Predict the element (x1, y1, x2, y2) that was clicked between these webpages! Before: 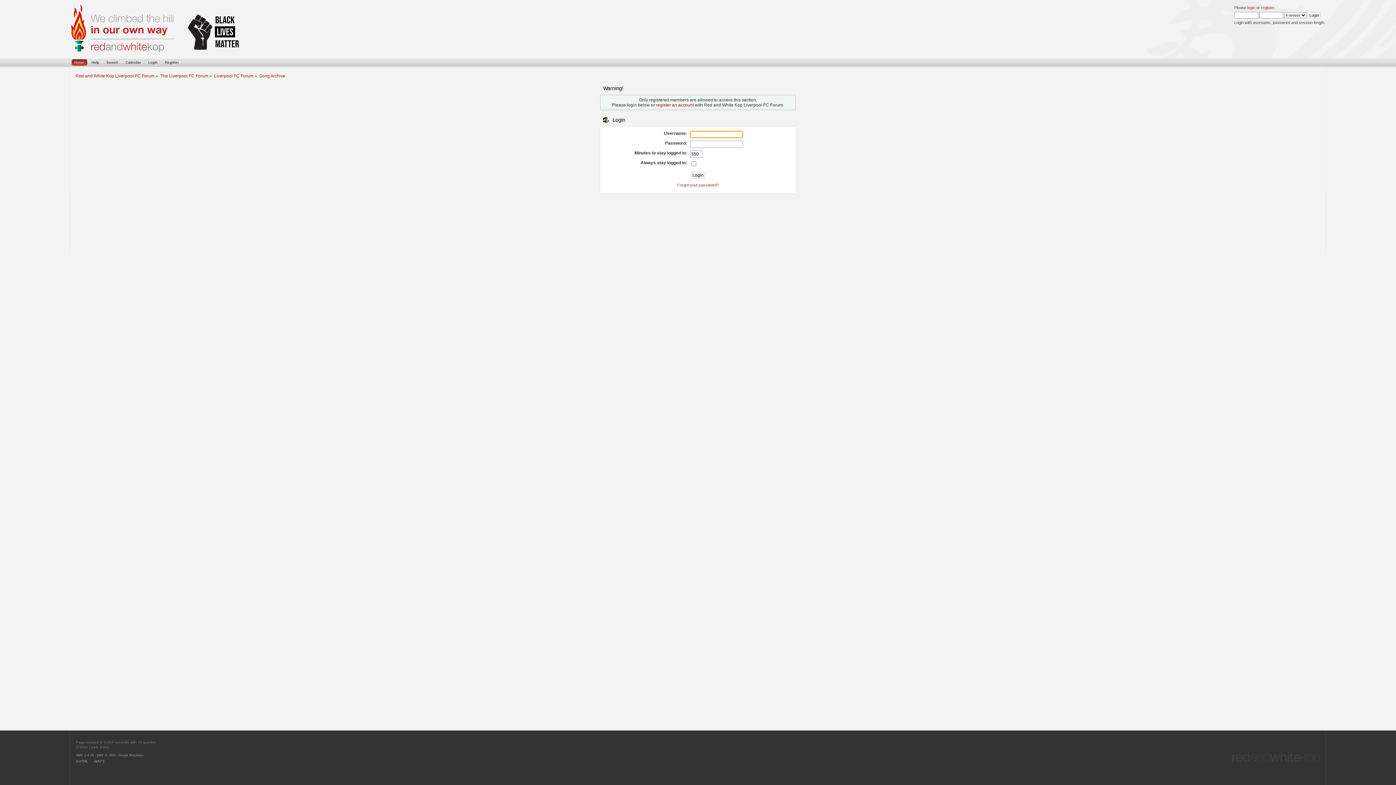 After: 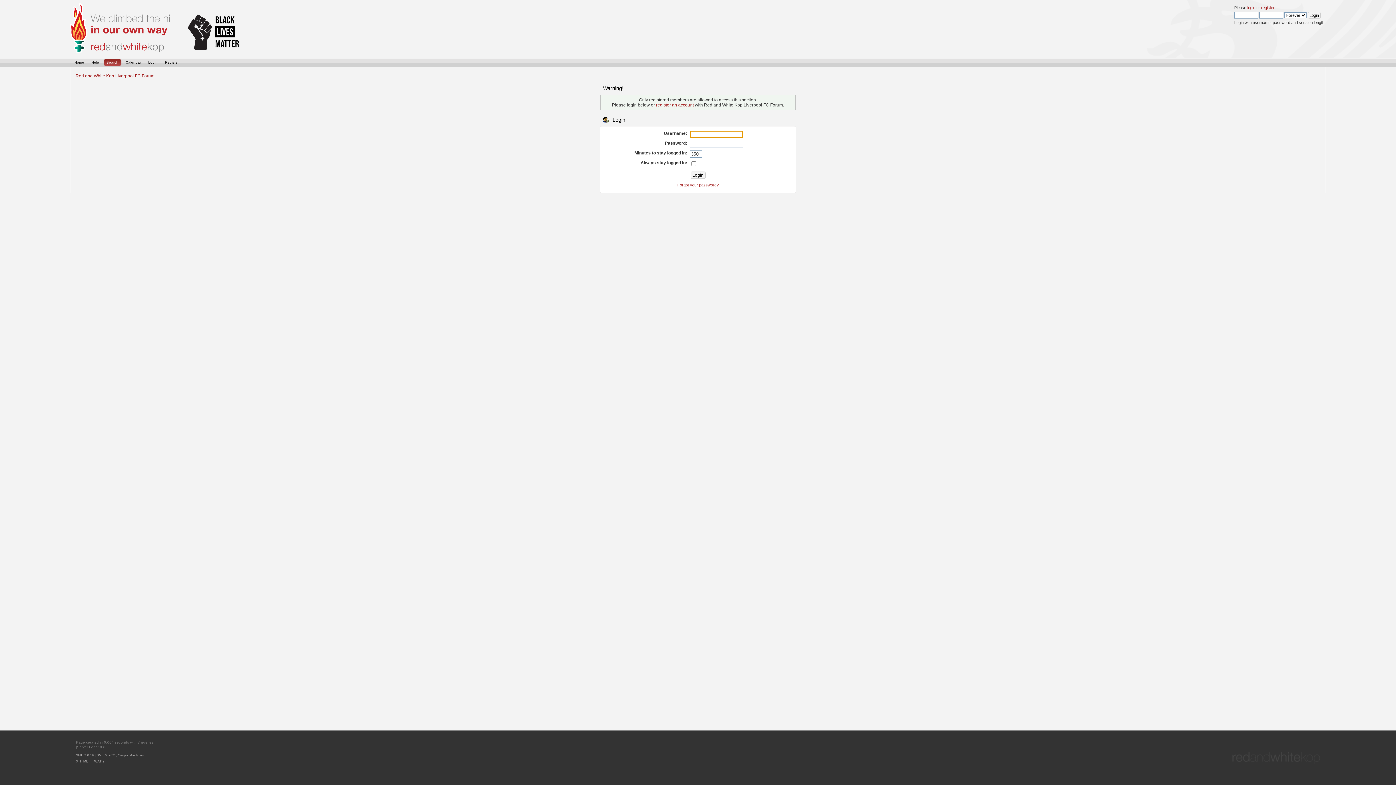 Action: bbox: (103, 59, 121, 65) label: Search